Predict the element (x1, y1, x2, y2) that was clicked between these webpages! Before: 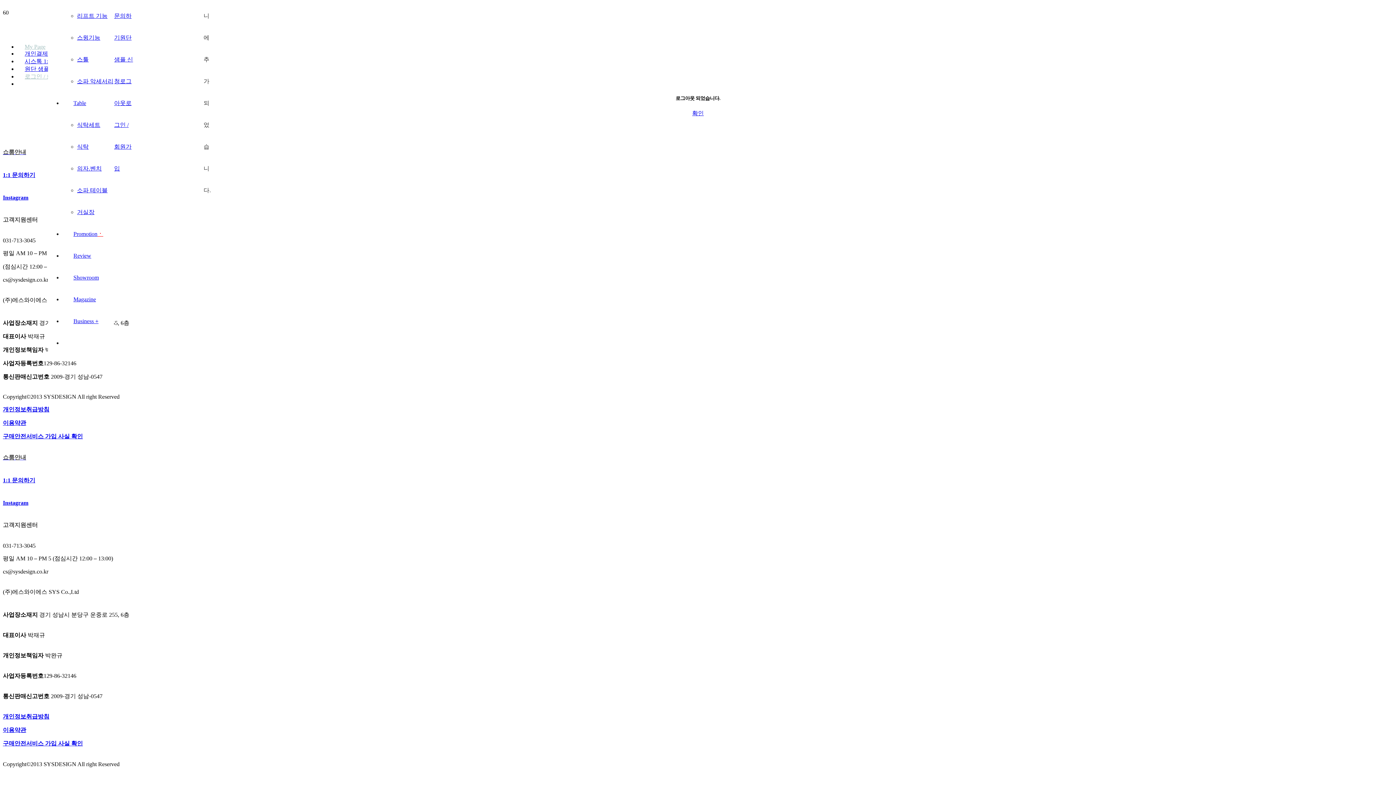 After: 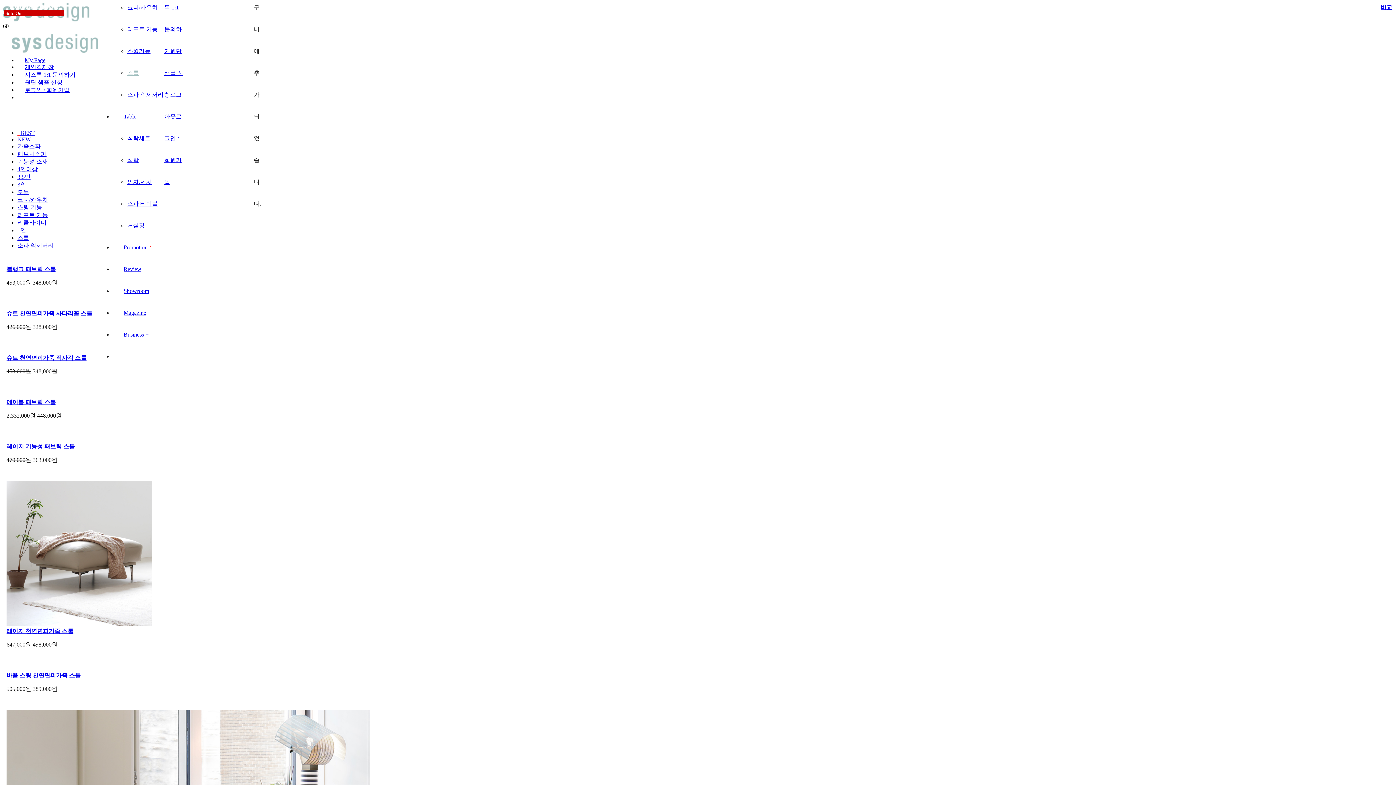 Action: label: 스툴 bbox: (77, 56, 88, 62)